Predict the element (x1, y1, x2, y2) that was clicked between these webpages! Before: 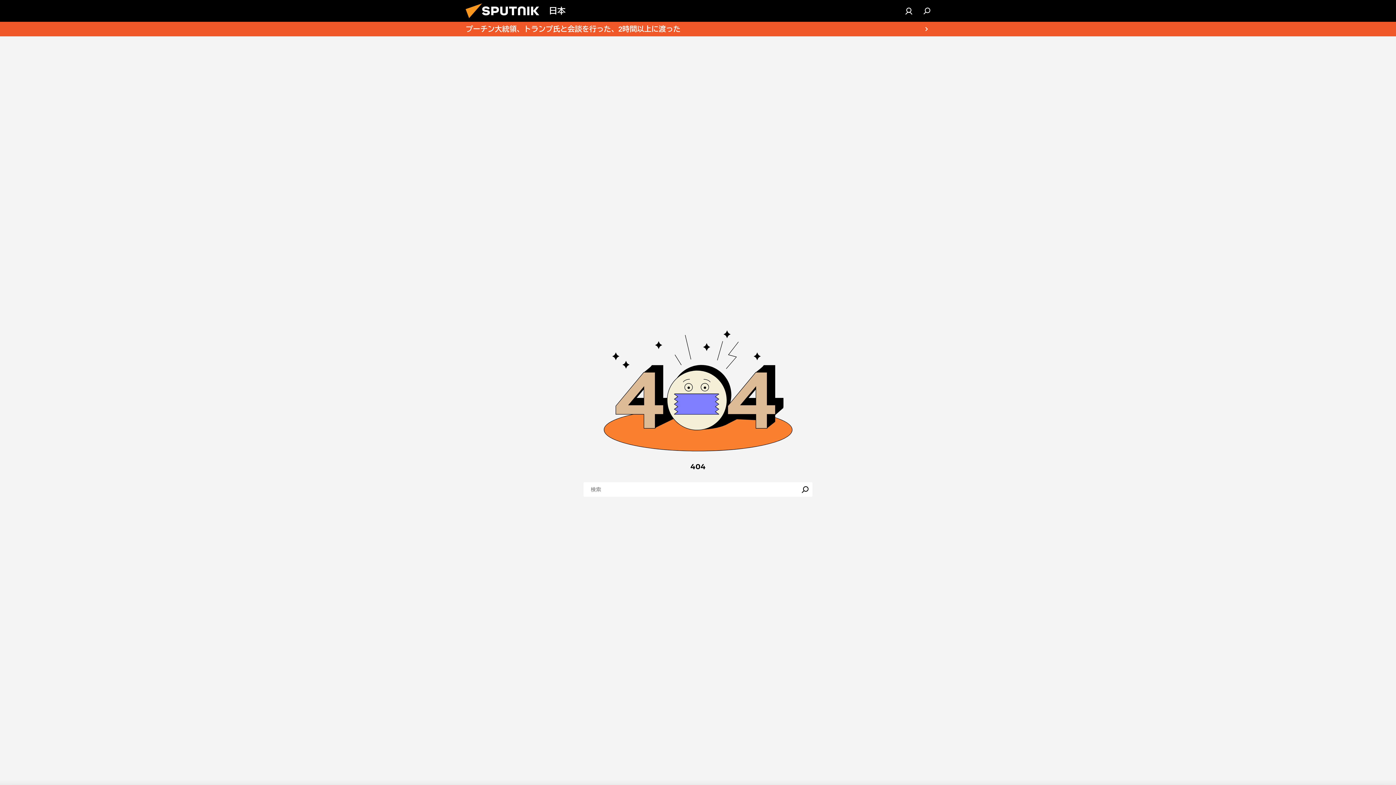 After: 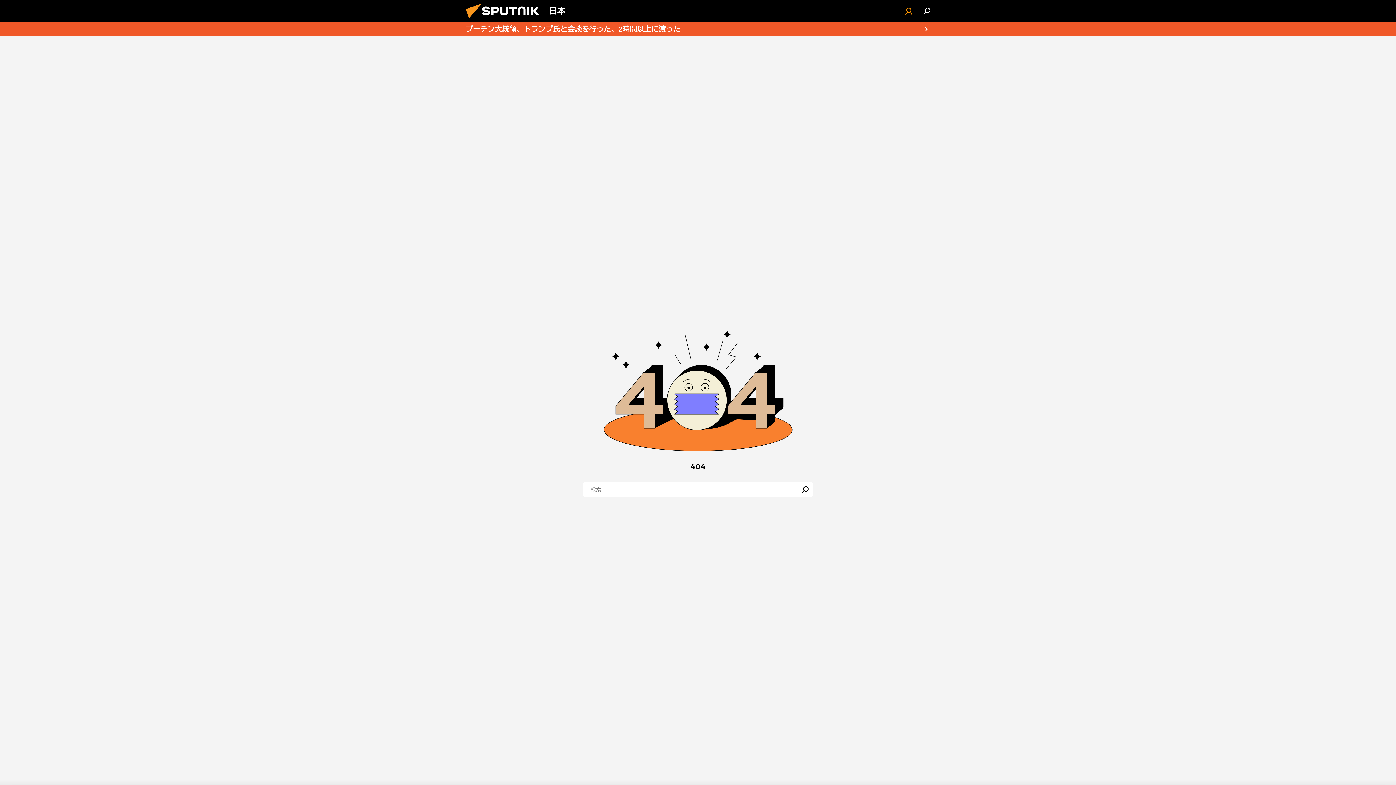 Action: bbox: (901, 3, 916, 18)